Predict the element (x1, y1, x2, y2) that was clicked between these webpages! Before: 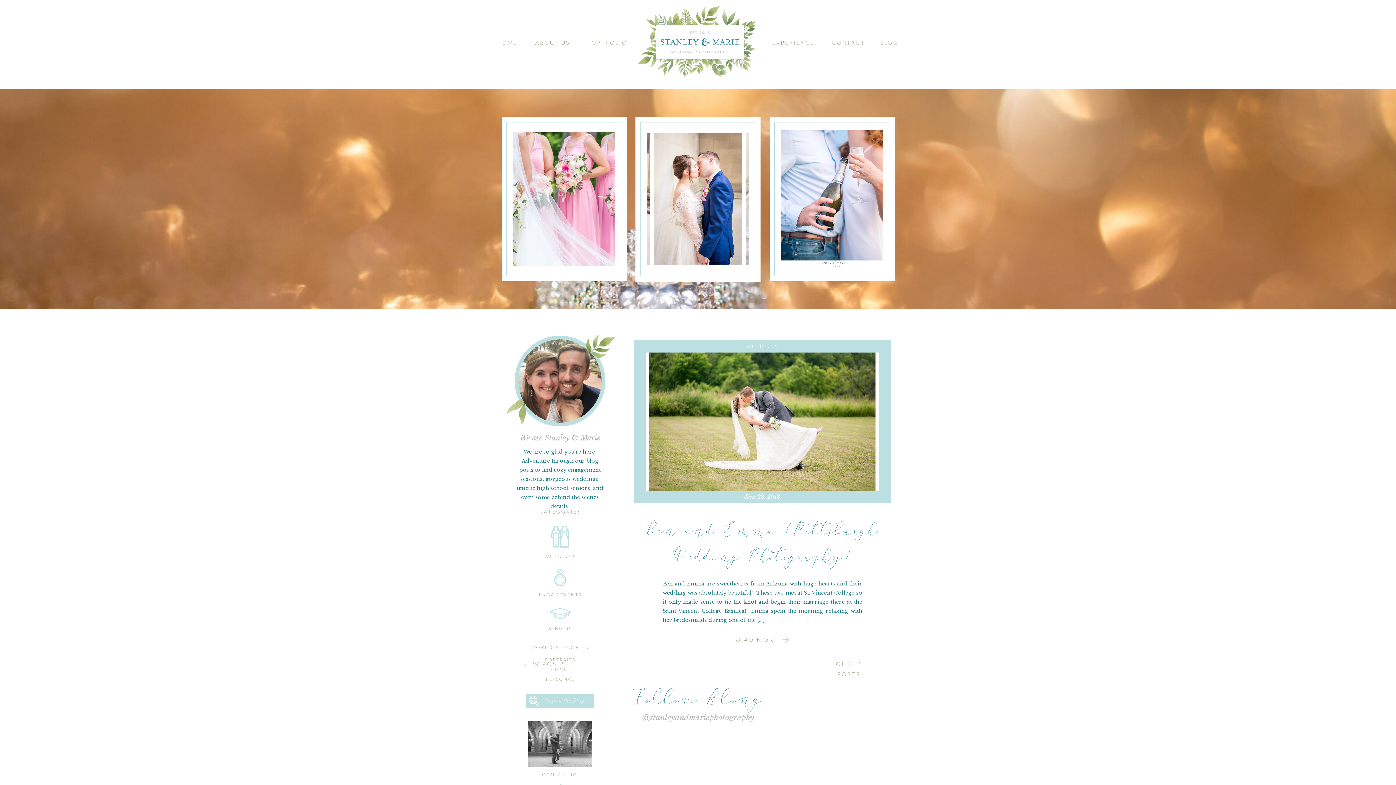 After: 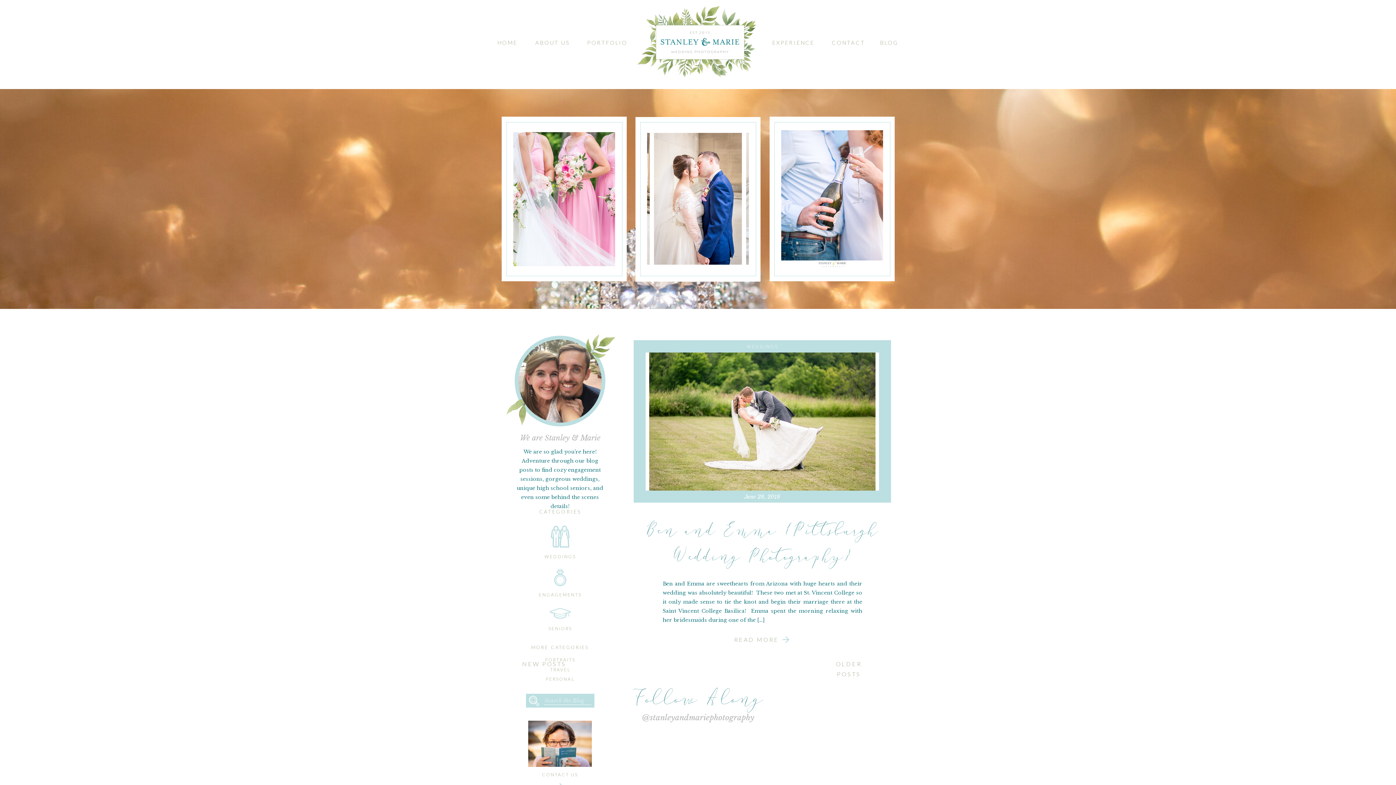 Action: bbox: (628, 713, 768, 720) label: @stanleyandmariephotography